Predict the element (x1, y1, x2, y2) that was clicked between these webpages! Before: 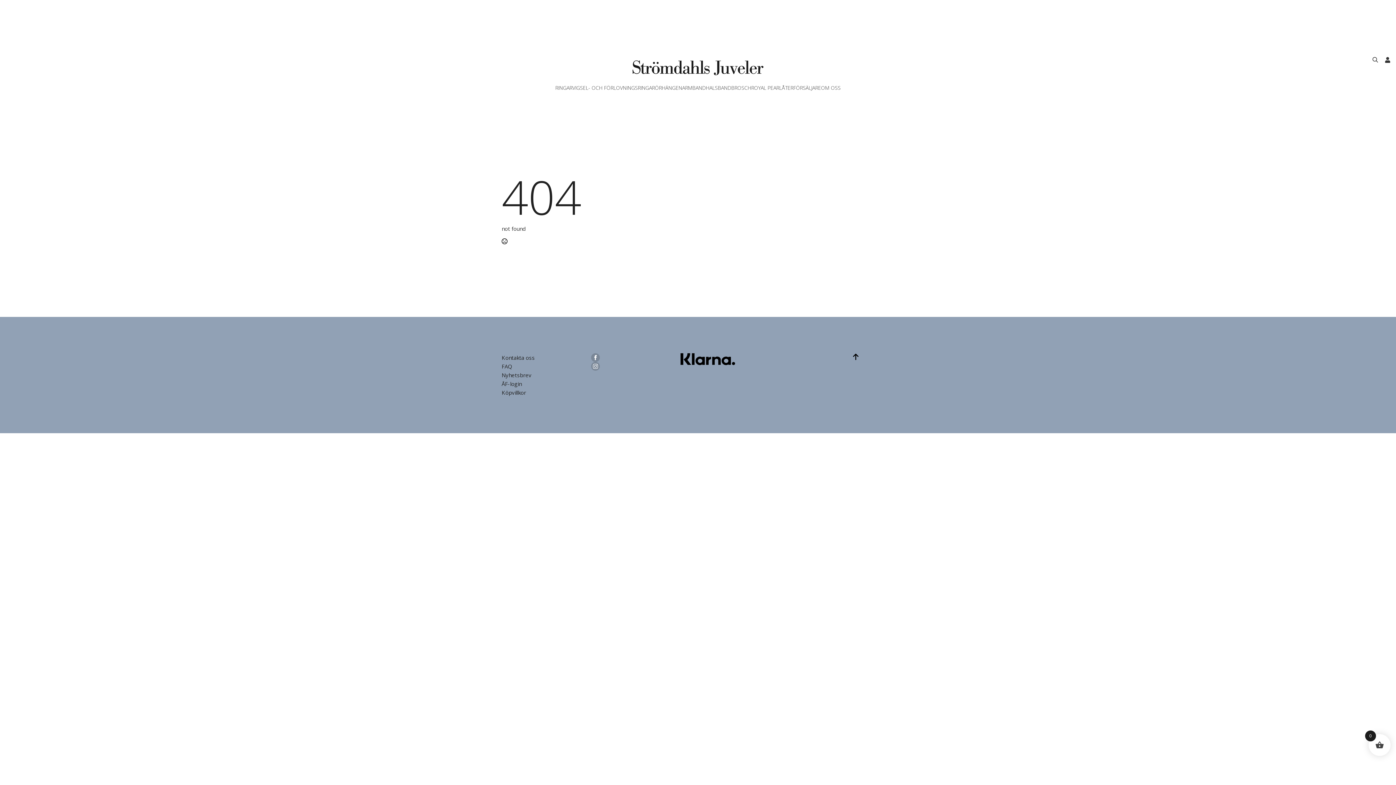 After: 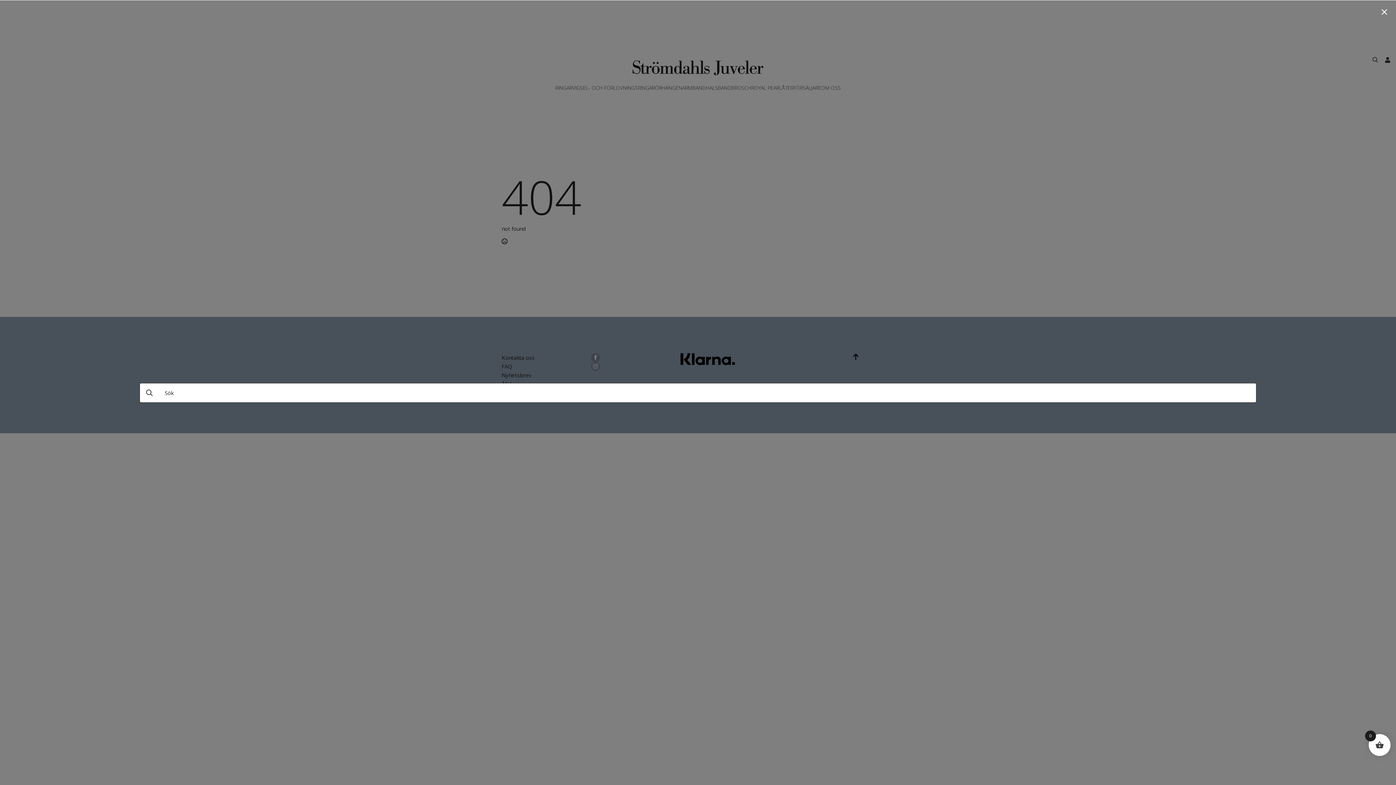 Action: bbox: (1366, 50, 1385, 69) label: Toggle search